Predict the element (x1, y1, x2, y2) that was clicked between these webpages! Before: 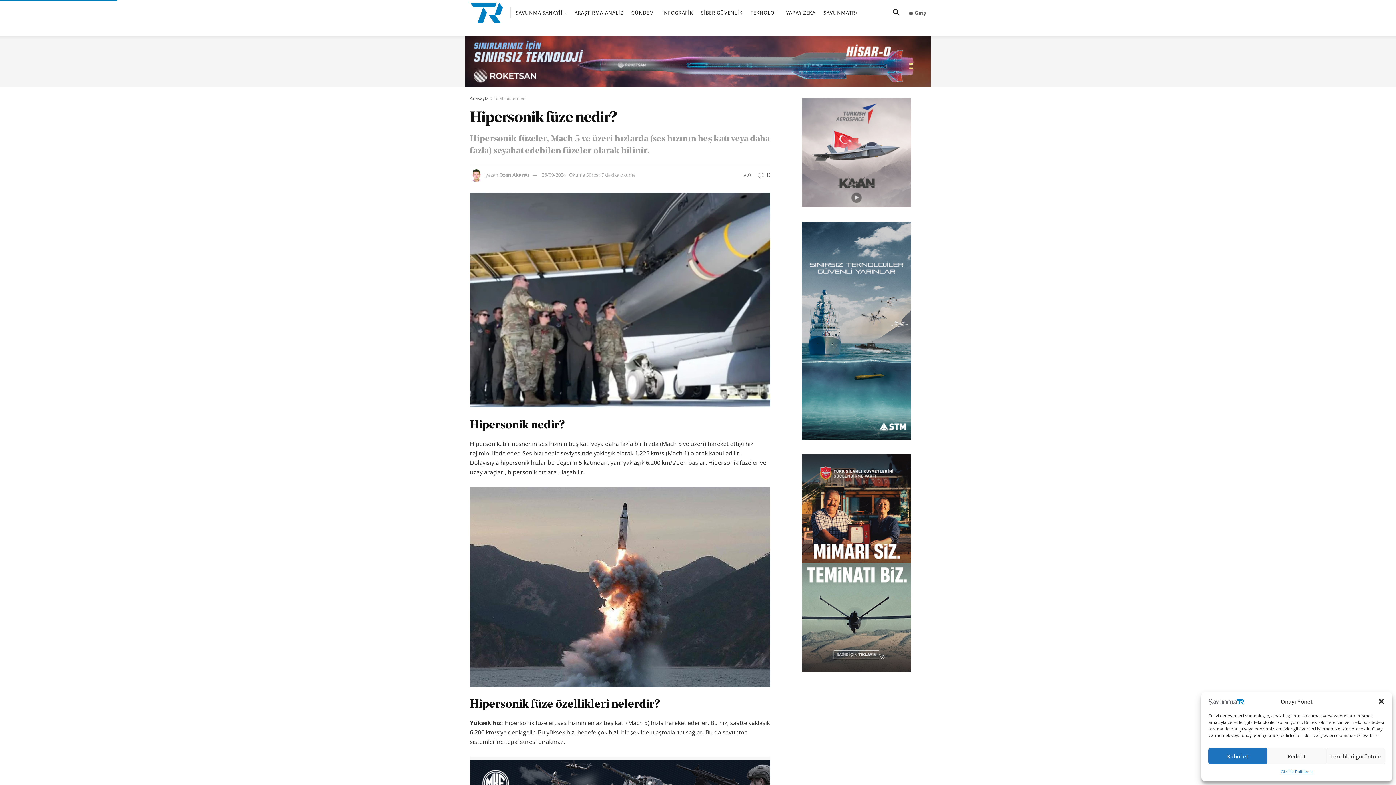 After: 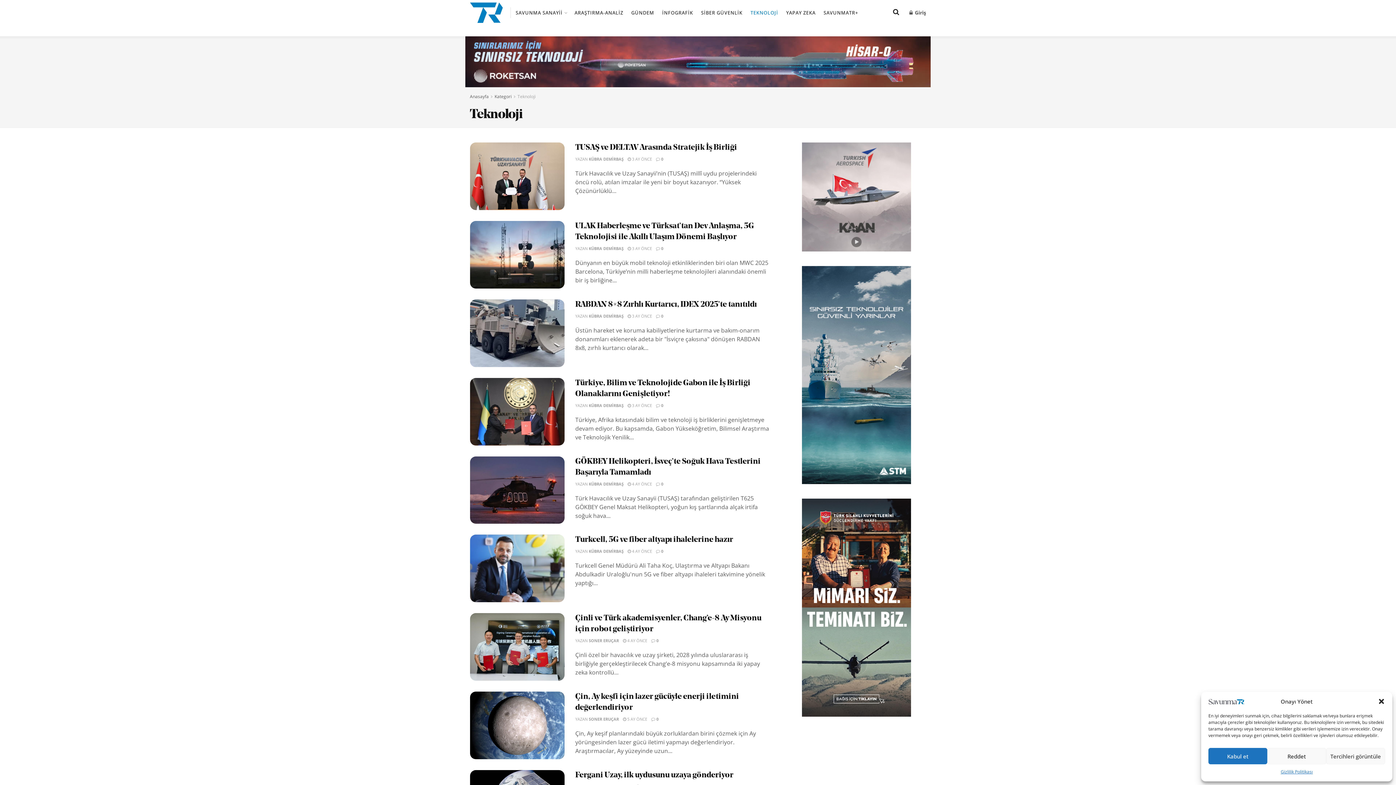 Action: bbox: (750, 3, 778, 21) label: TEKNOLOJİ